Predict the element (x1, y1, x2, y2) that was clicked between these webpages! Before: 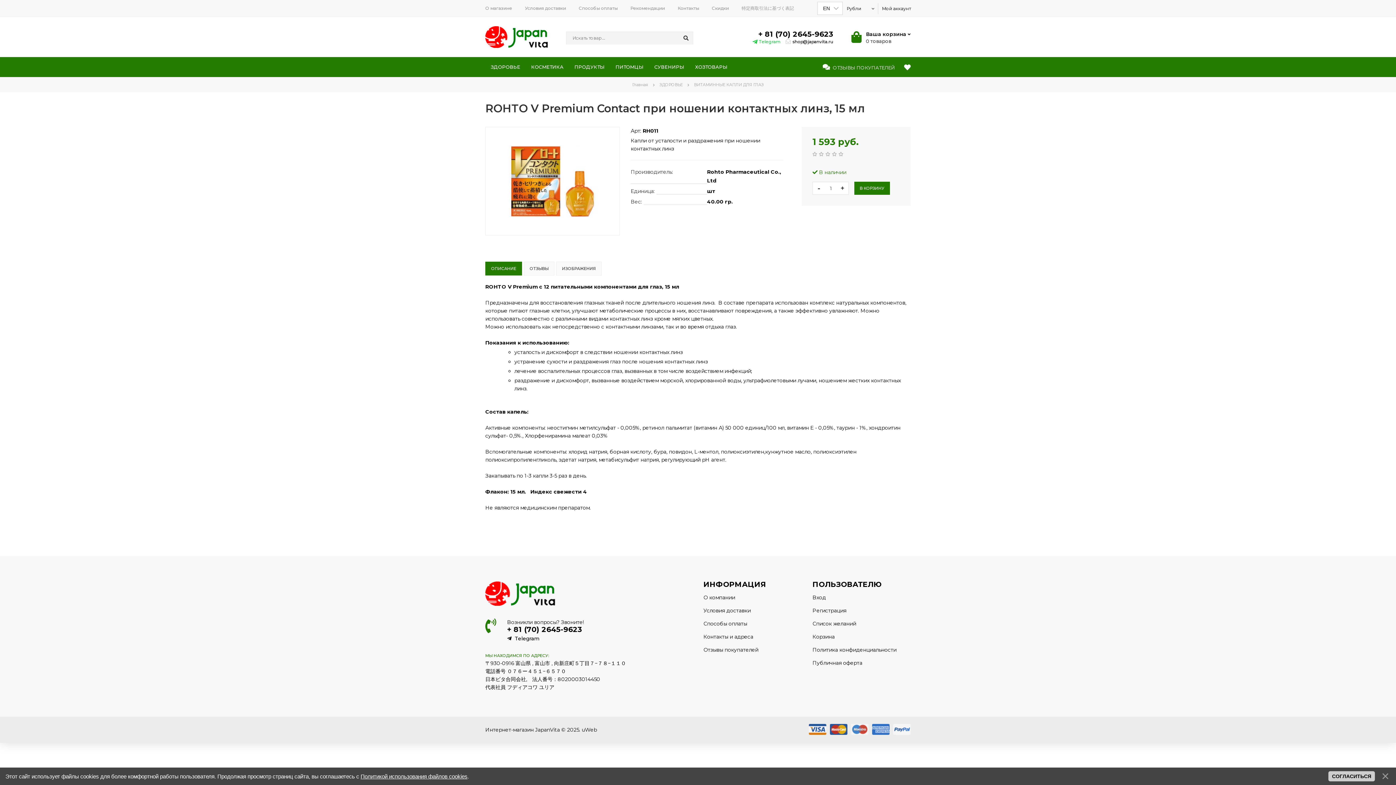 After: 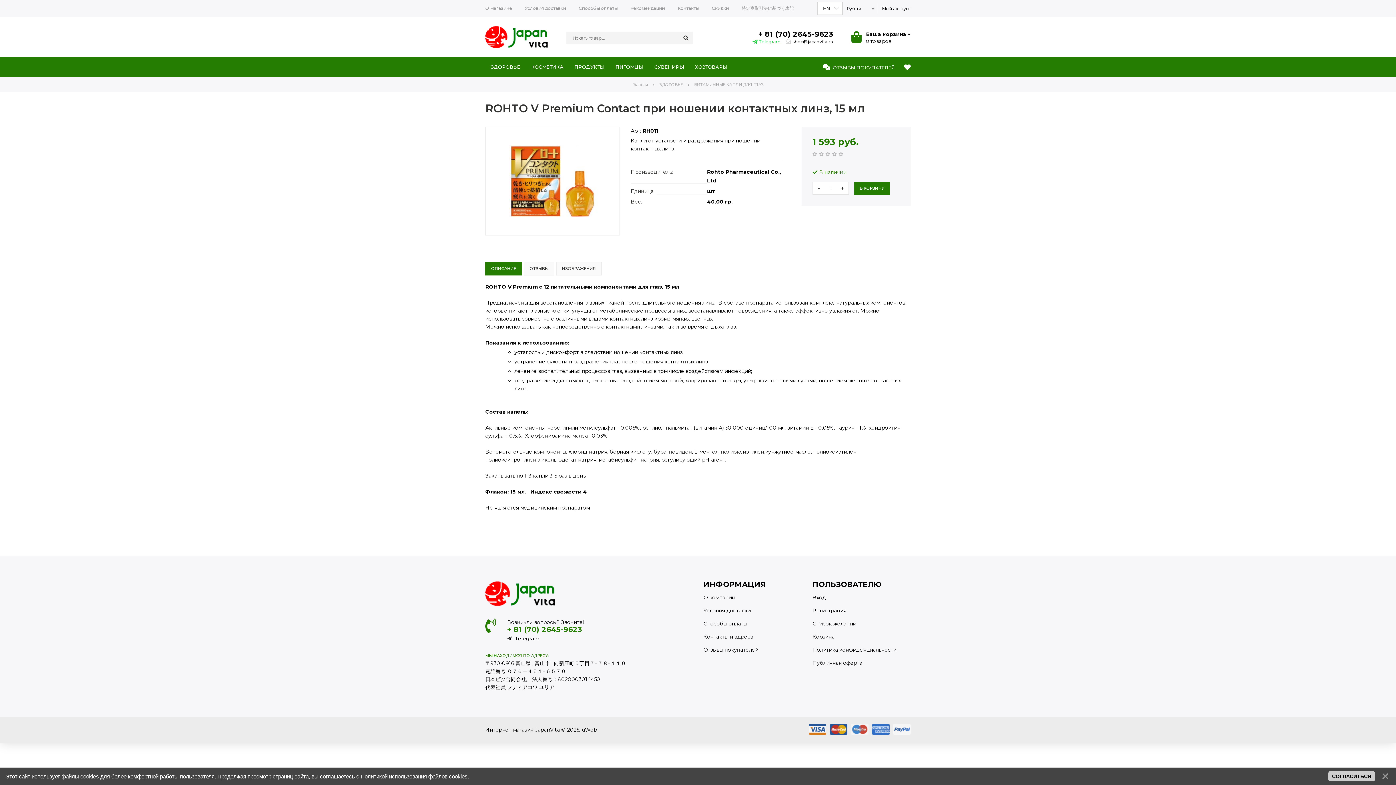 Action: label: + 81 (70) 2645-9623 bbox: (507, 625, 582, 634)